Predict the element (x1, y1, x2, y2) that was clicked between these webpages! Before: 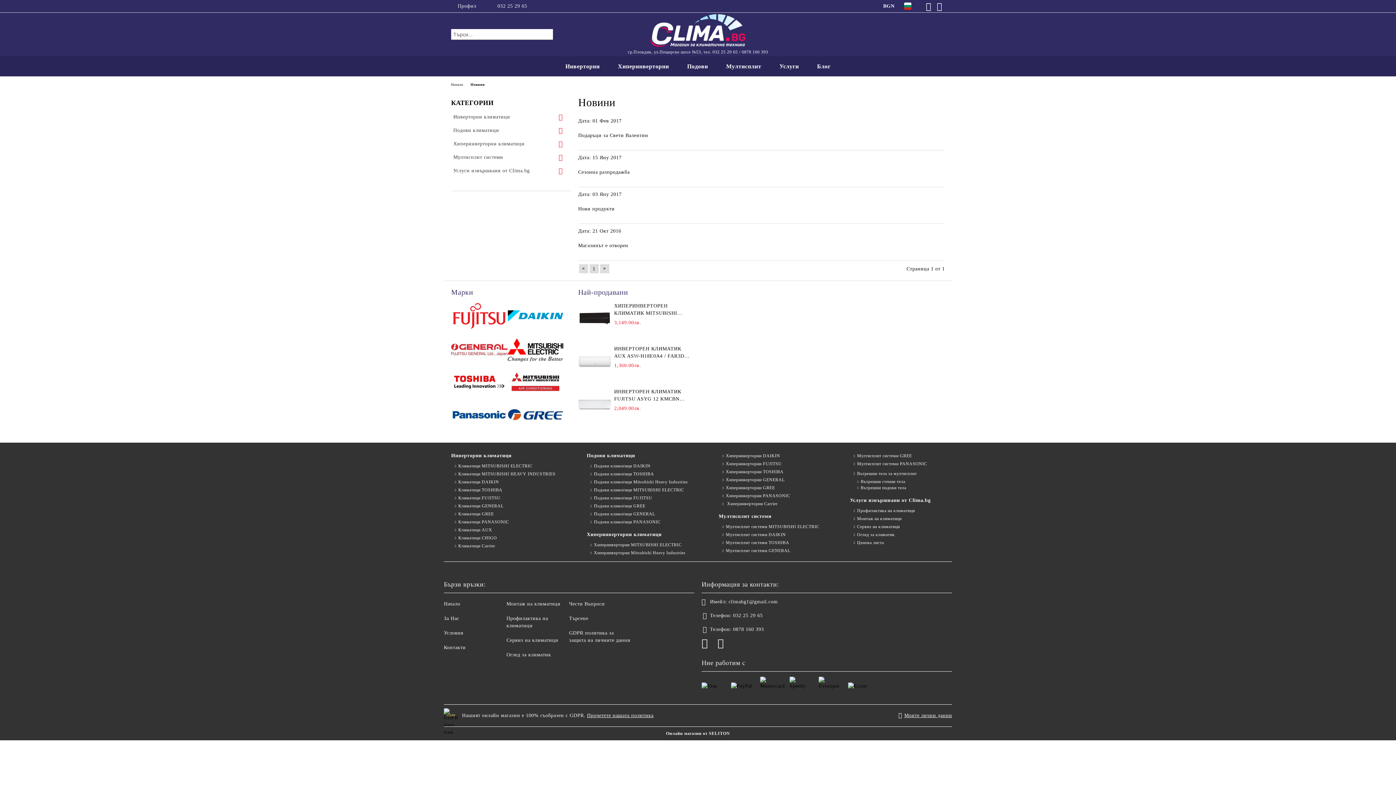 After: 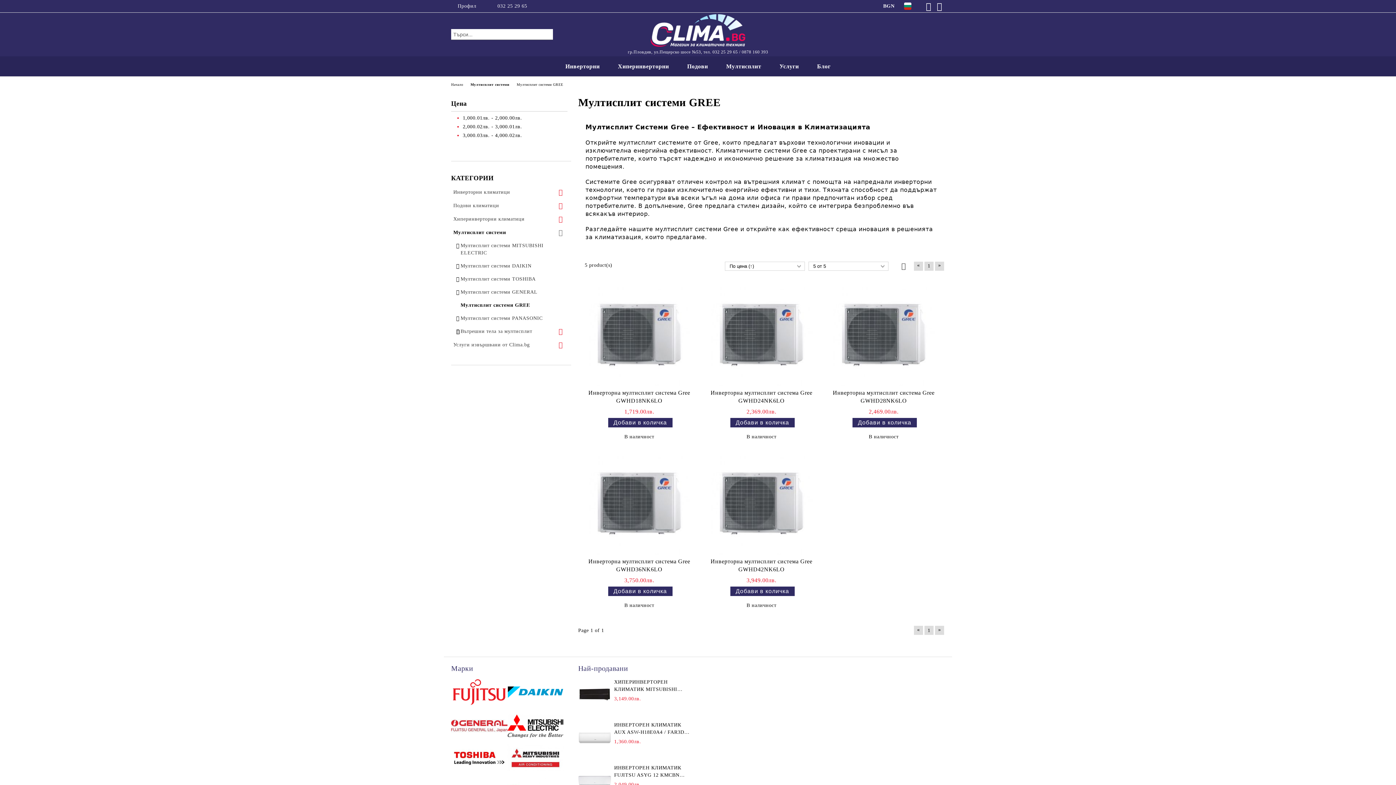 Action: label: Мултисплит системи GREE bbox: (850, 452, 912, 459)